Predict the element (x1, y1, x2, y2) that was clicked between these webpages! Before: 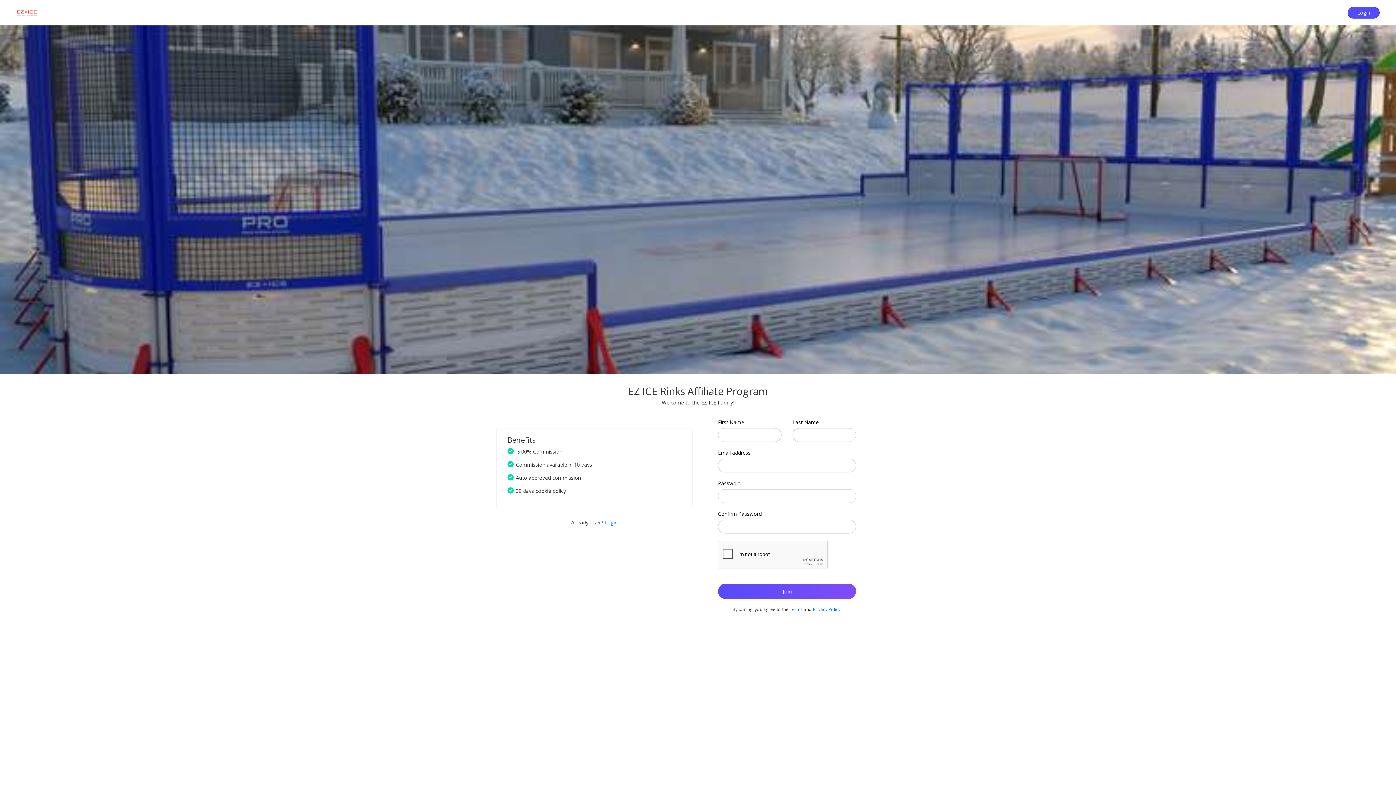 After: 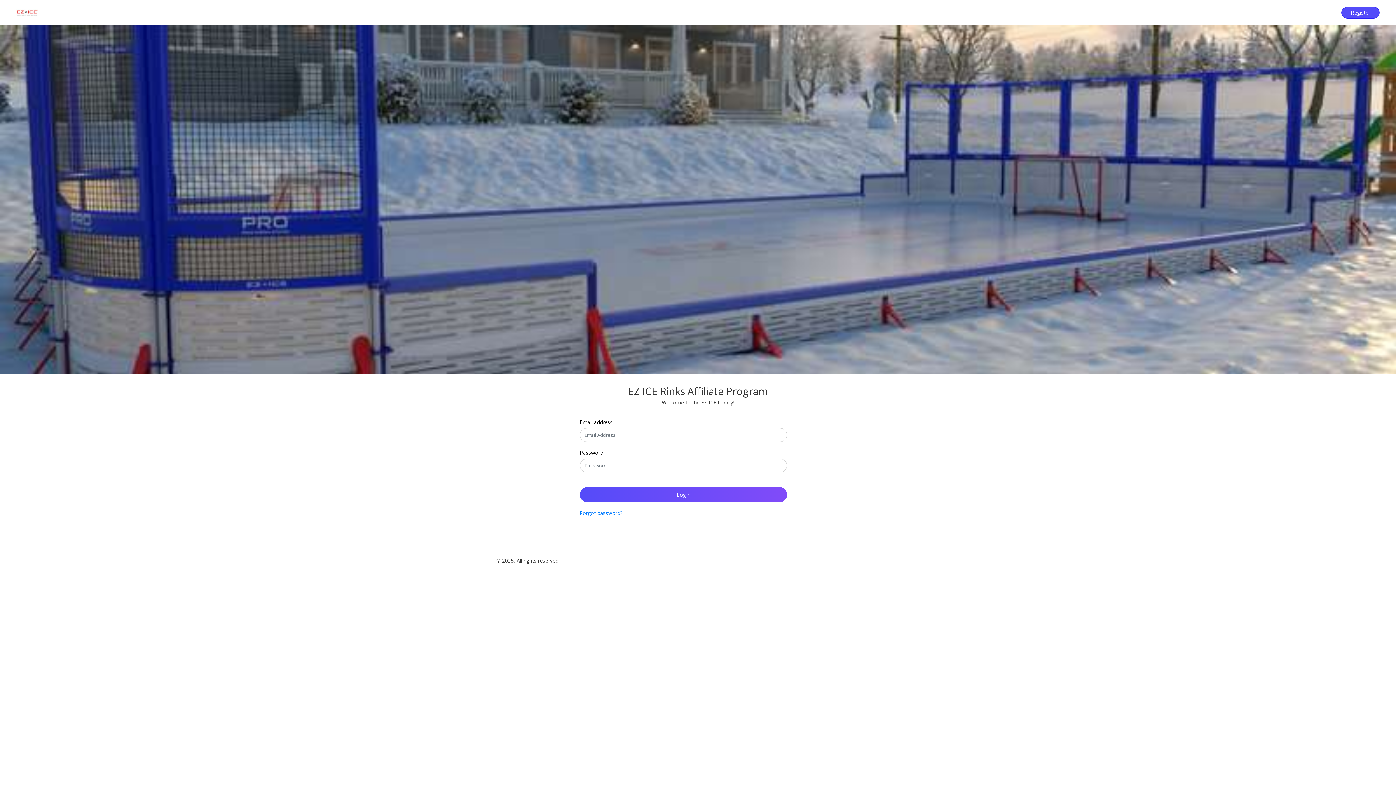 Action: label: Login bbox: (1348, 6, 1380, 18)